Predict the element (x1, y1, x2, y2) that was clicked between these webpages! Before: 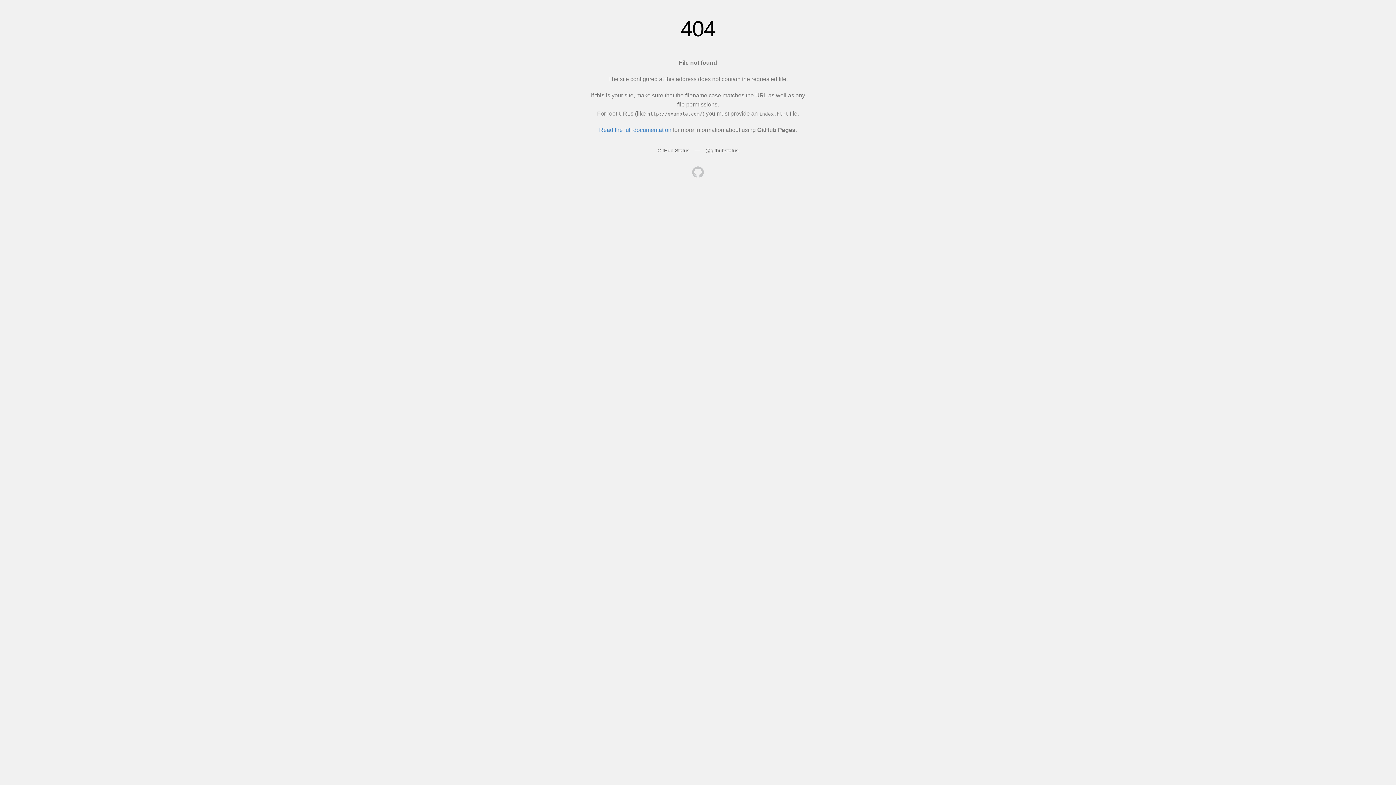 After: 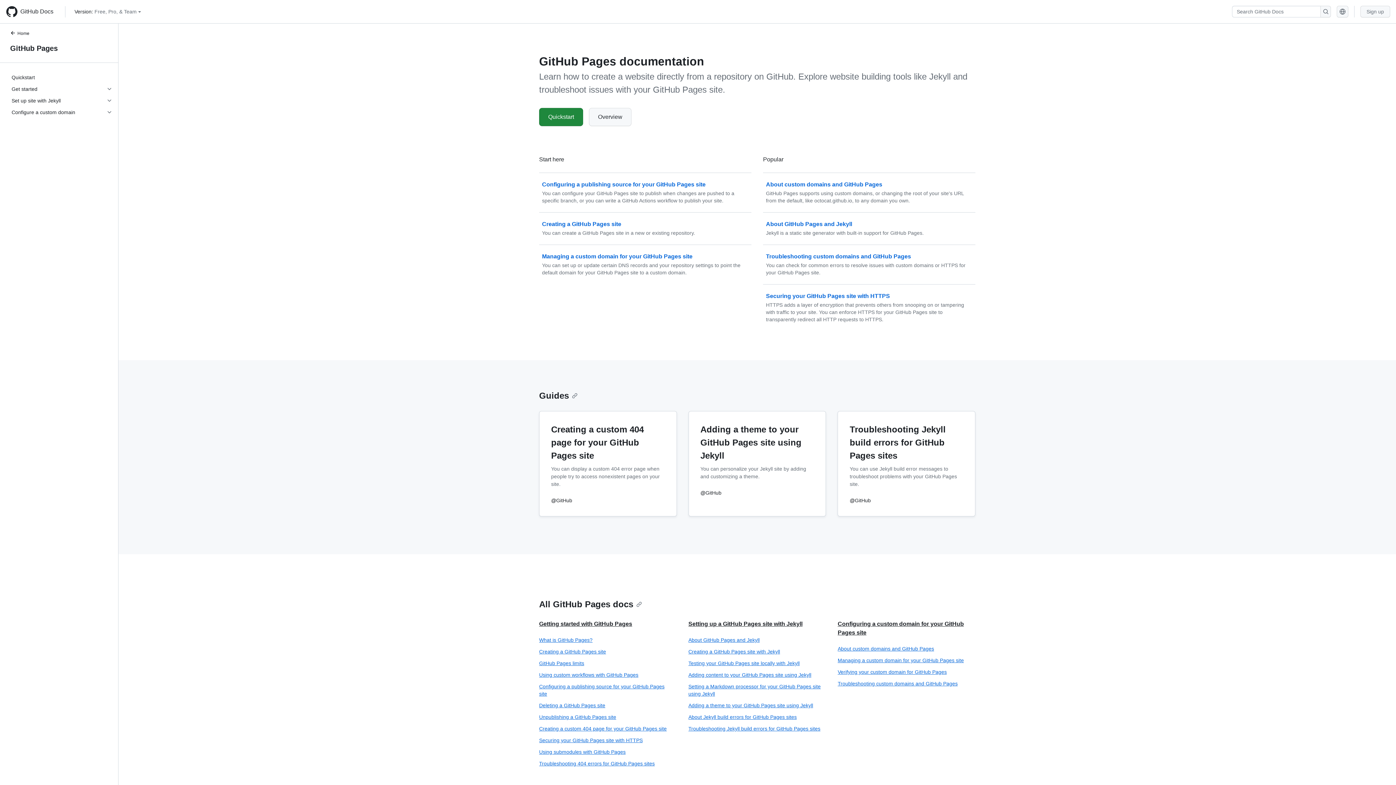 Action: label: Read the full documentation bbox: (599, 126, 671, 133)